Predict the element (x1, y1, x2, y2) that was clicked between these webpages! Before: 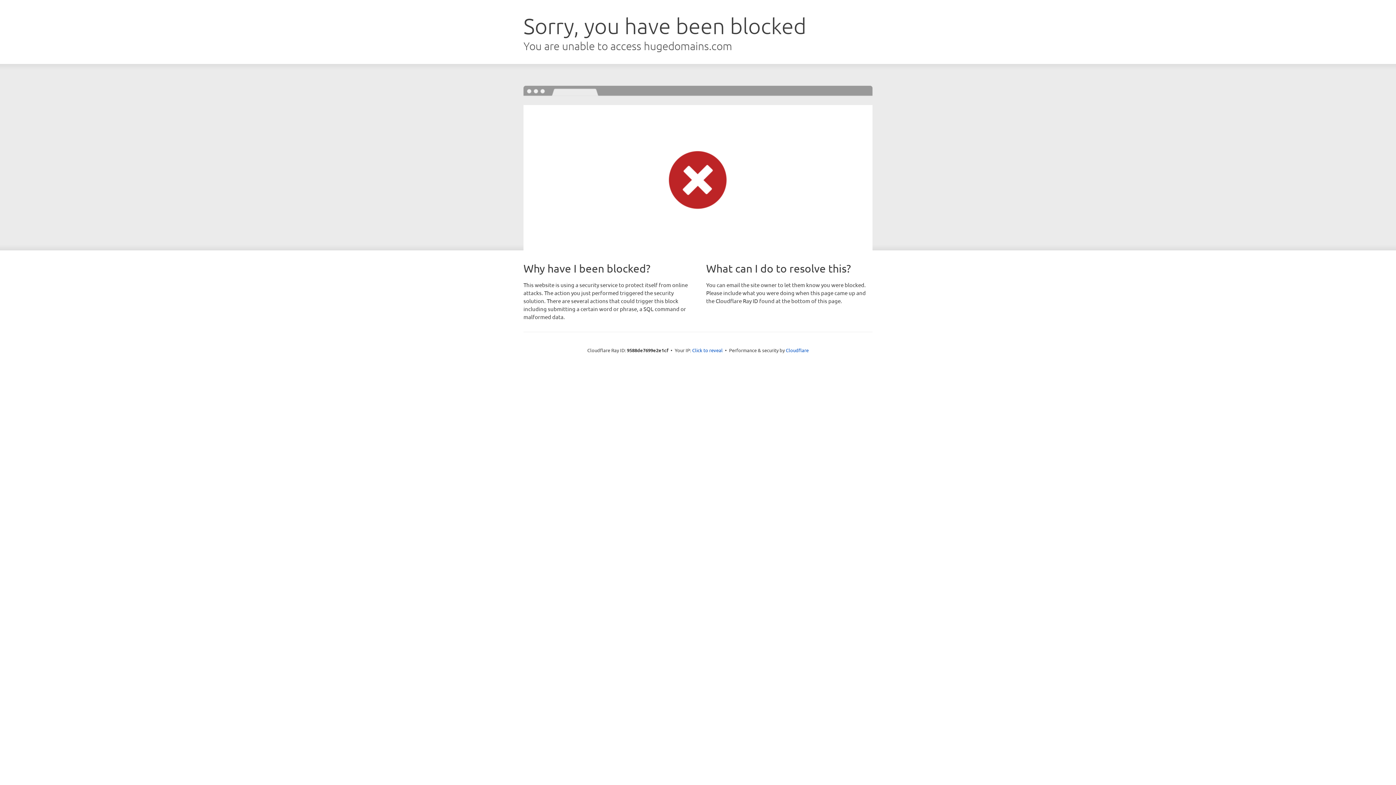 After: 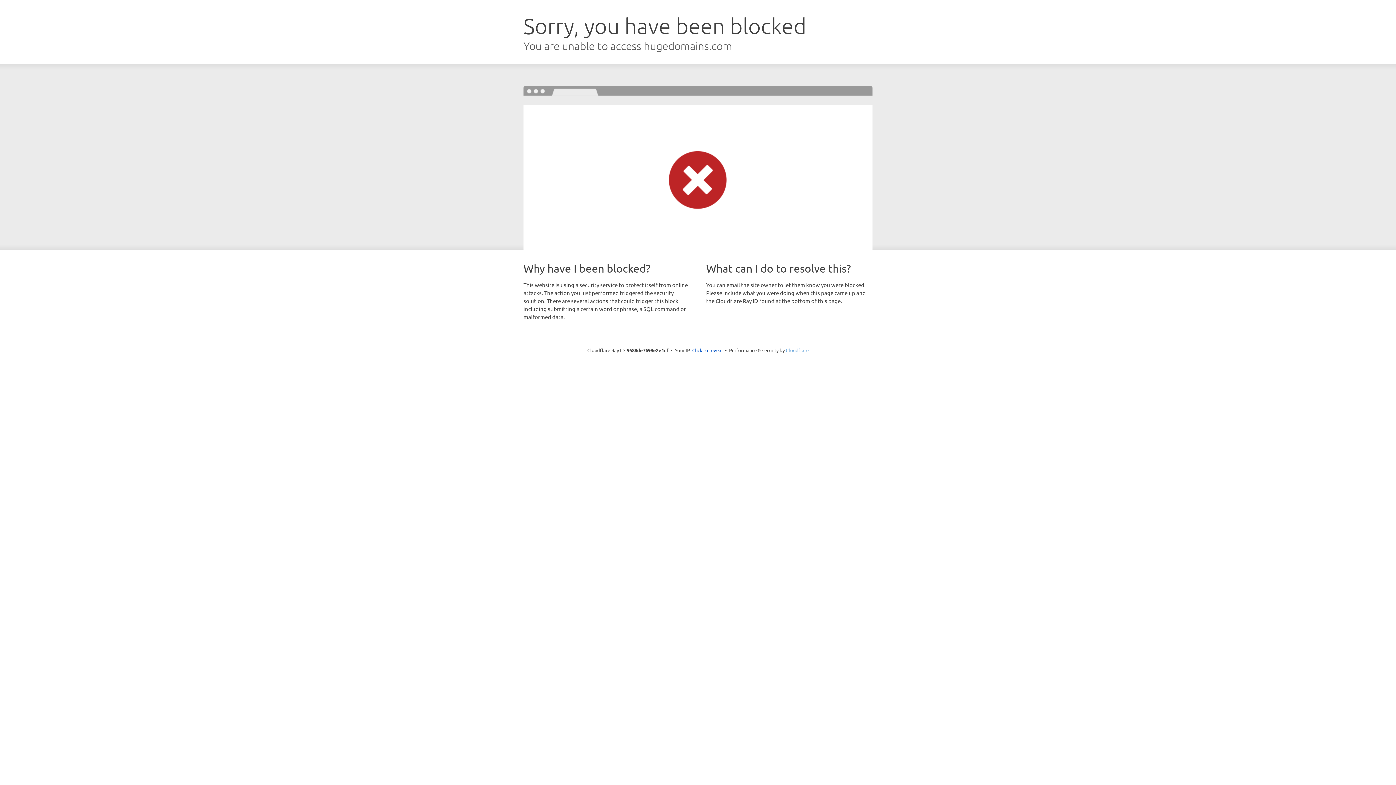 Action: label: Cloudflare bbox: (786, 347, 808, 353)